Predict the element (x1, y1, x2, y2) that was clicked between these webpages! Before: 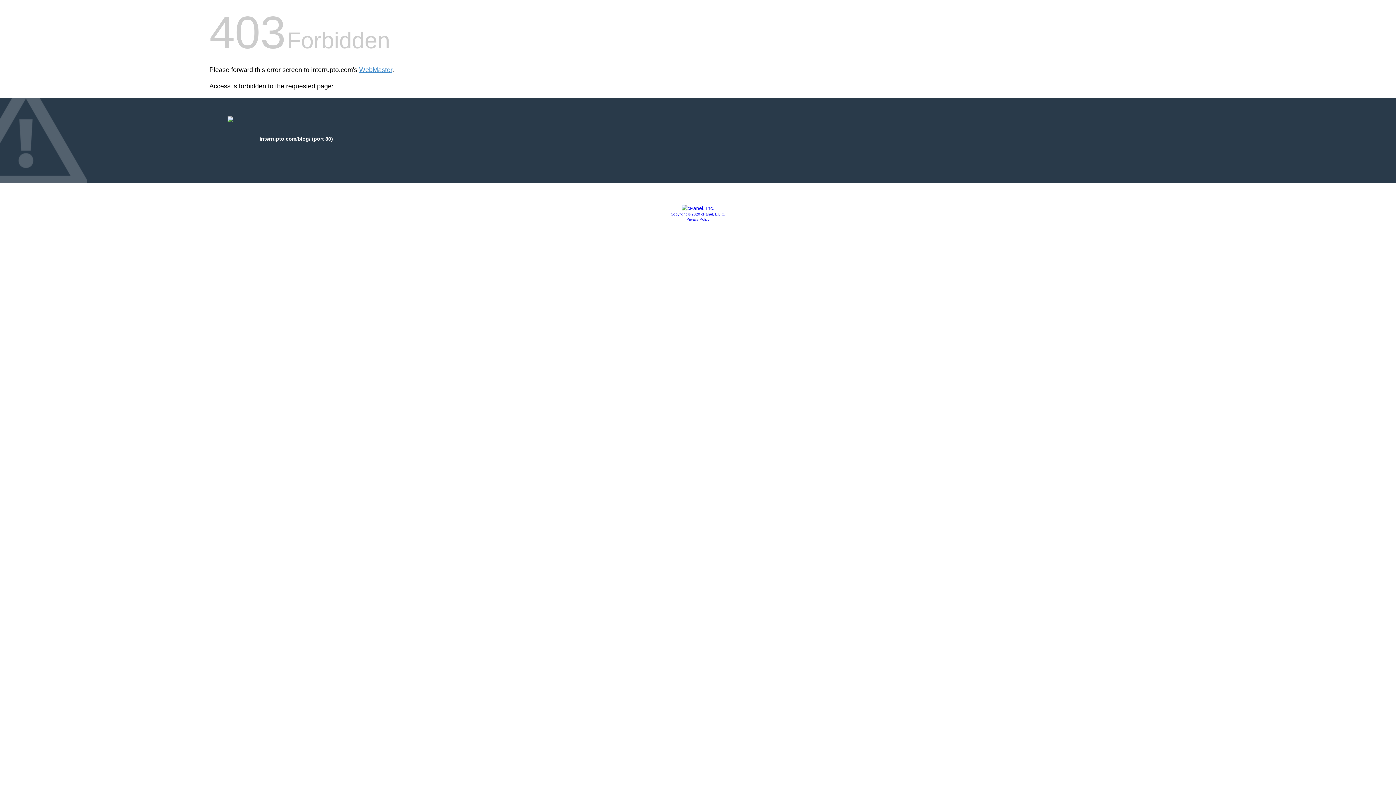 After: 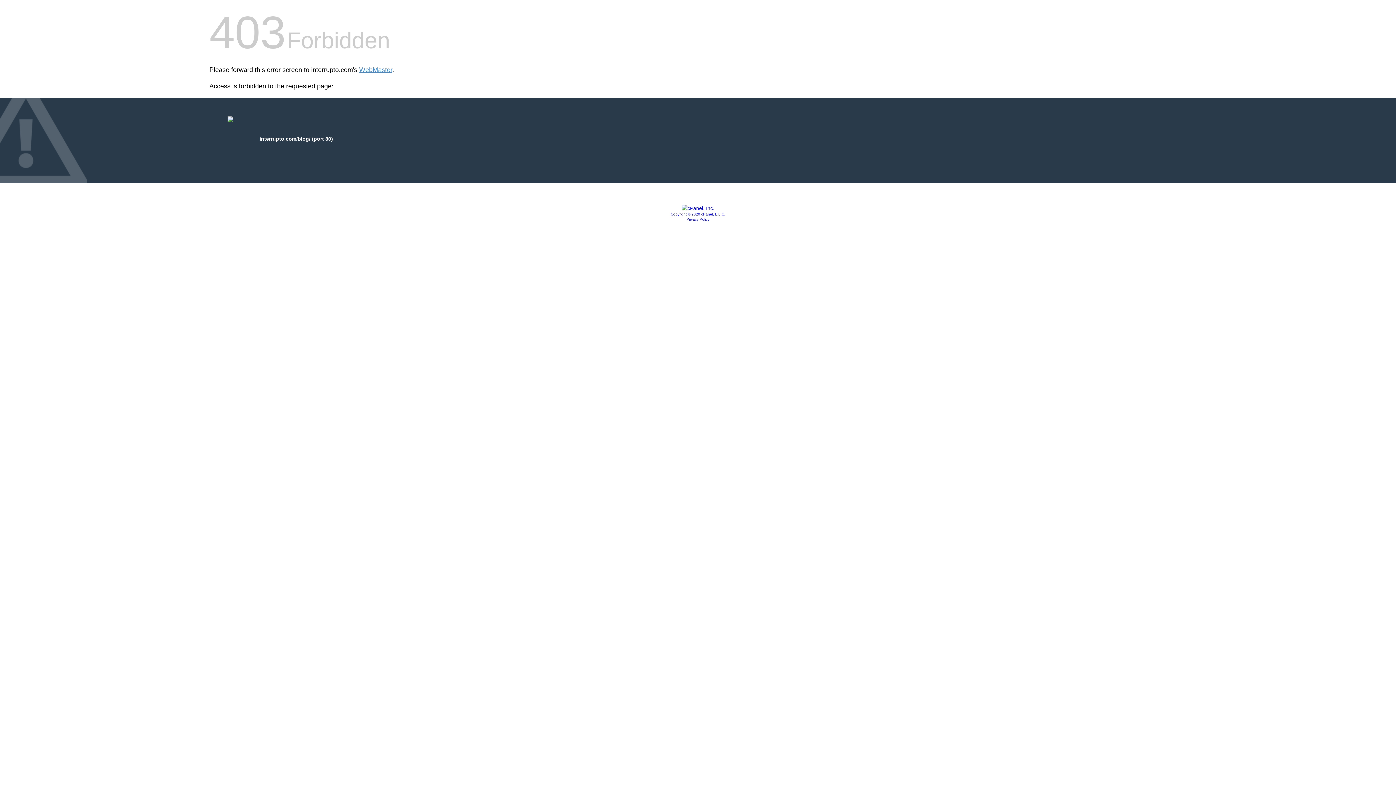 Action: bbox: (670, 212, 725, 216) label: Copyright © 2020 cPanel, L.L.C.